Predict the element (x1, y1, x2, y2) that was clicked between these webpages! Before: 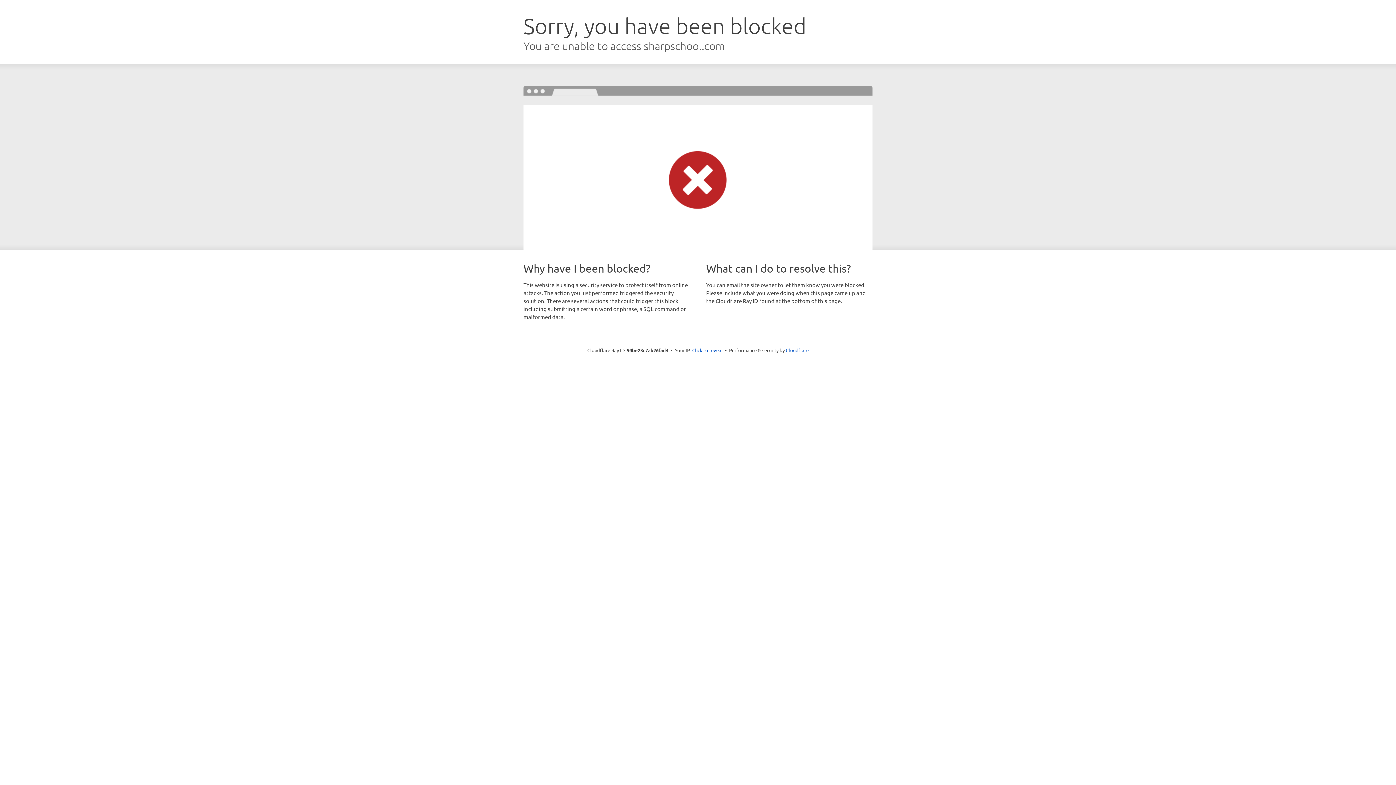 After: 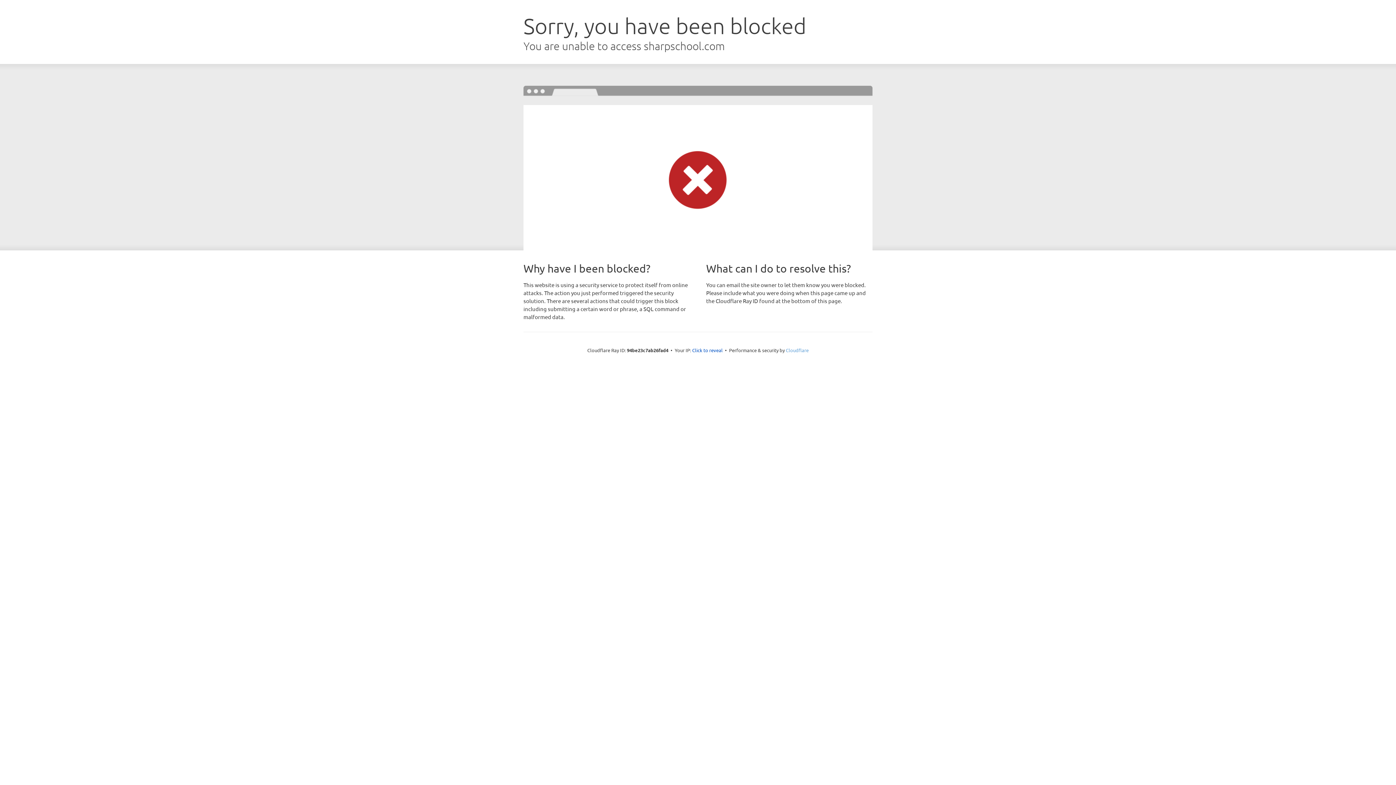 Action: bbox: (786, 347, 808, 353) label: Cloudflare